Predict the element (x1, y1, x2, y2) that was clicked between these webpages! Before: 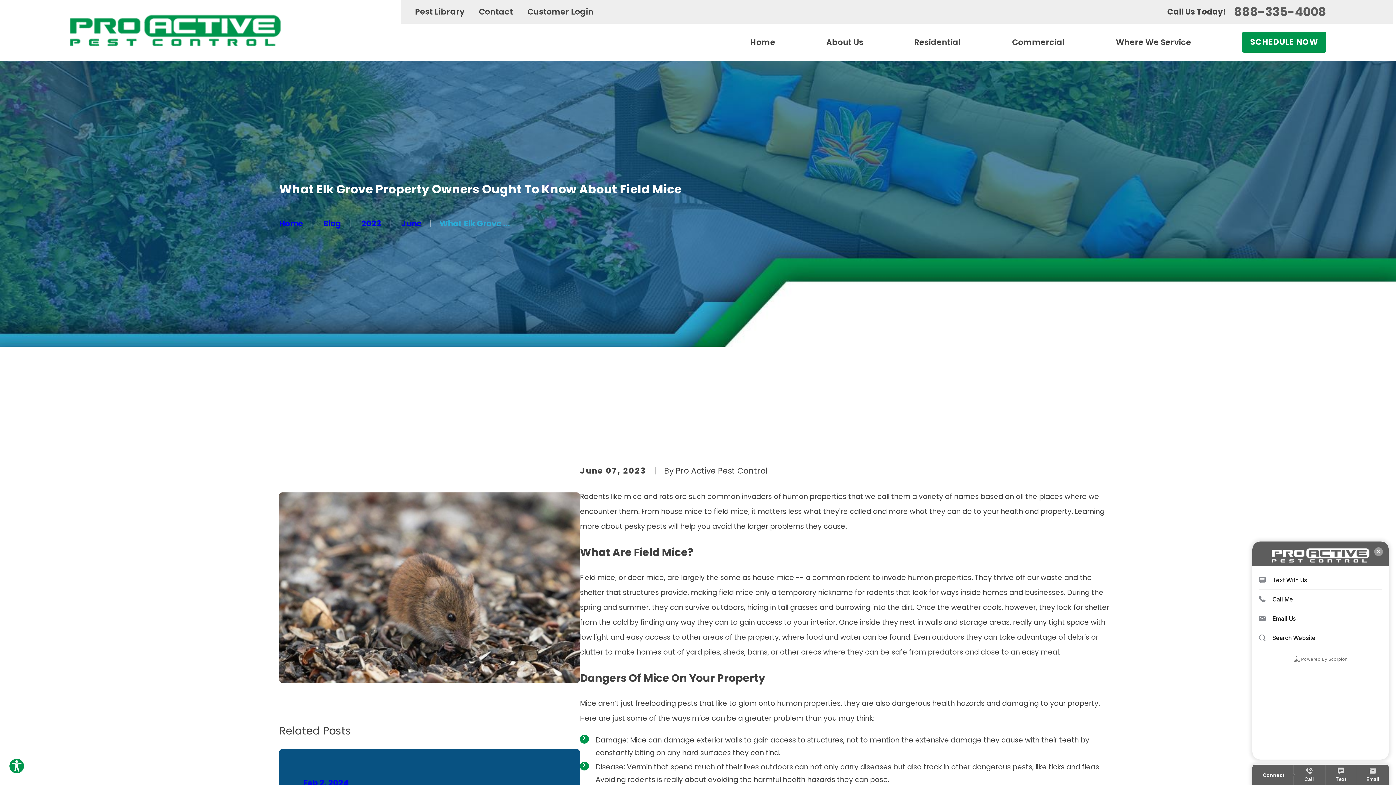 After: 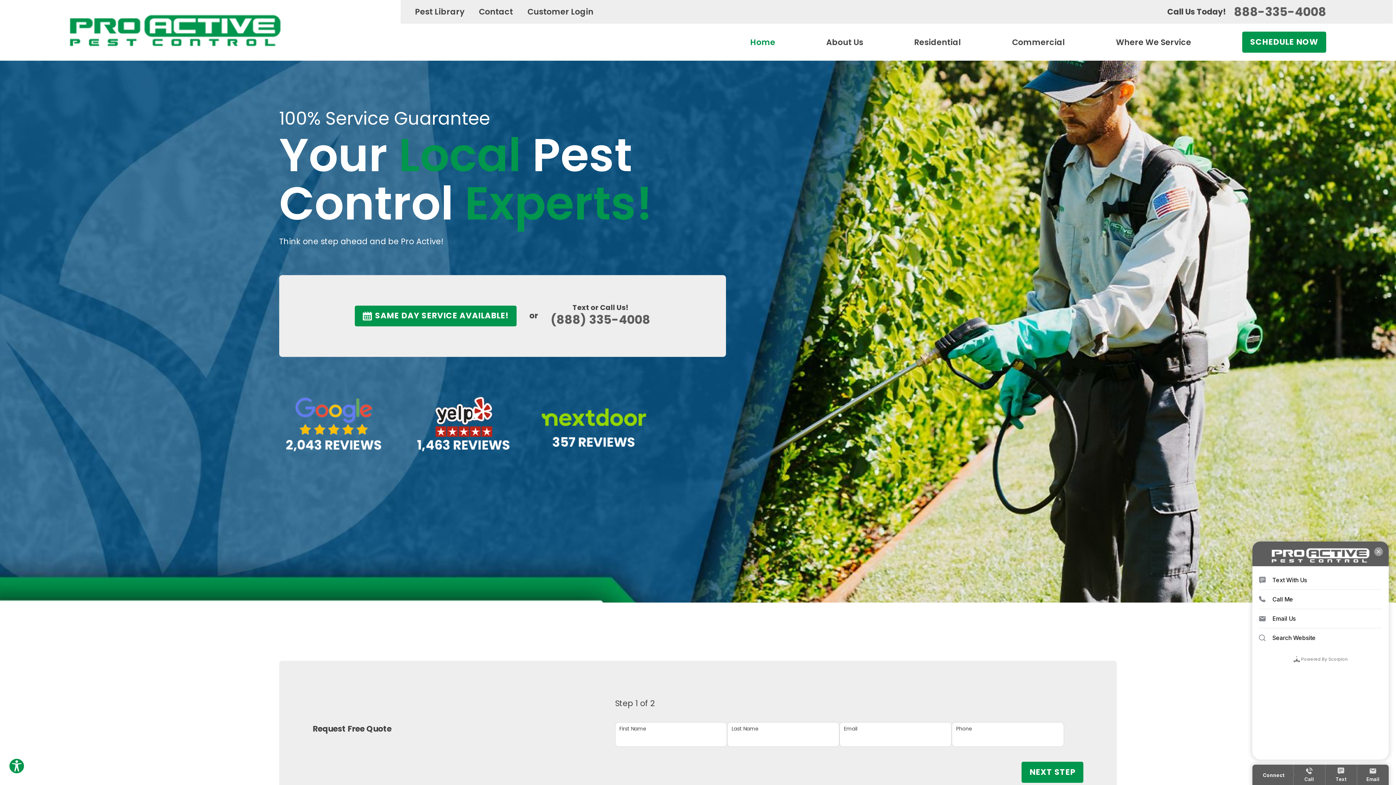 Action: label: Go Home bbox: (279, 218, 302, 229)